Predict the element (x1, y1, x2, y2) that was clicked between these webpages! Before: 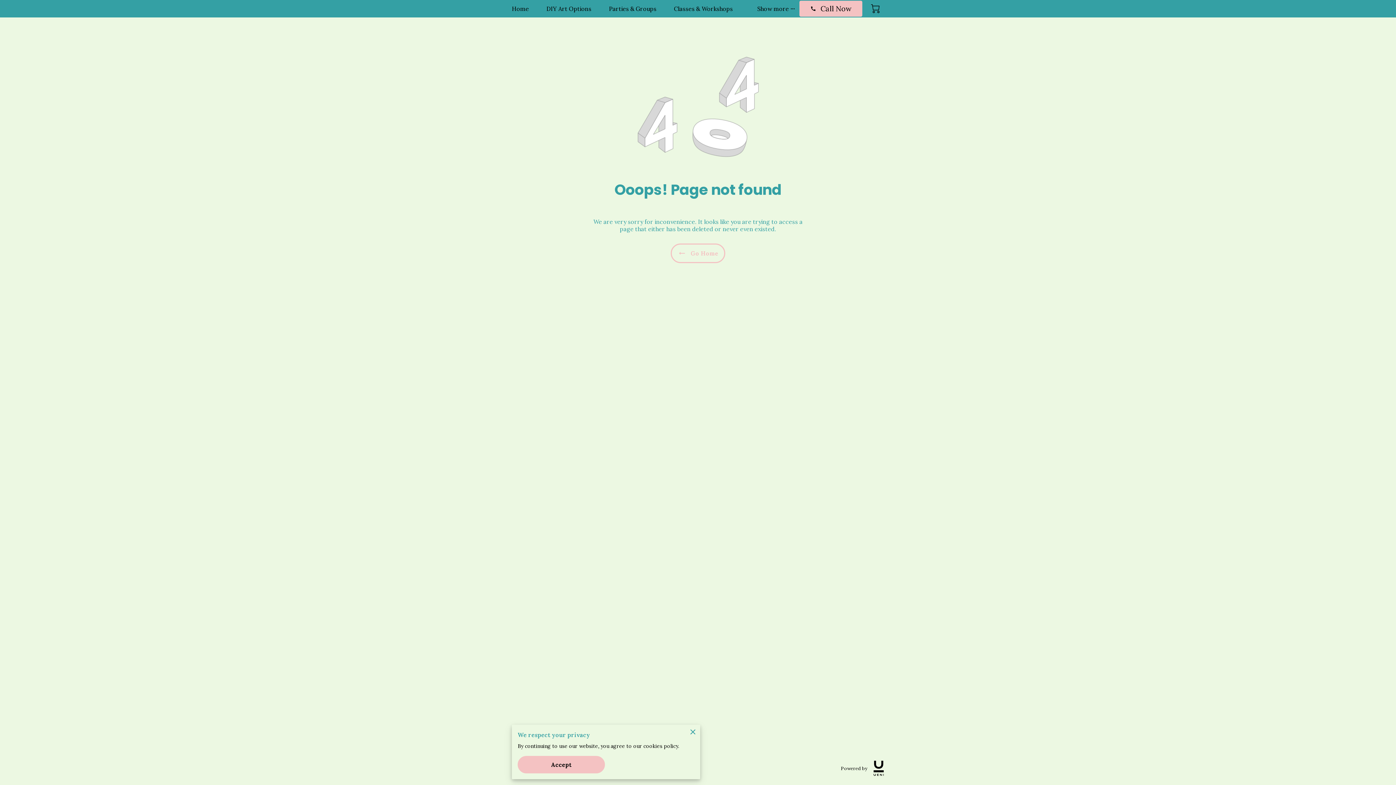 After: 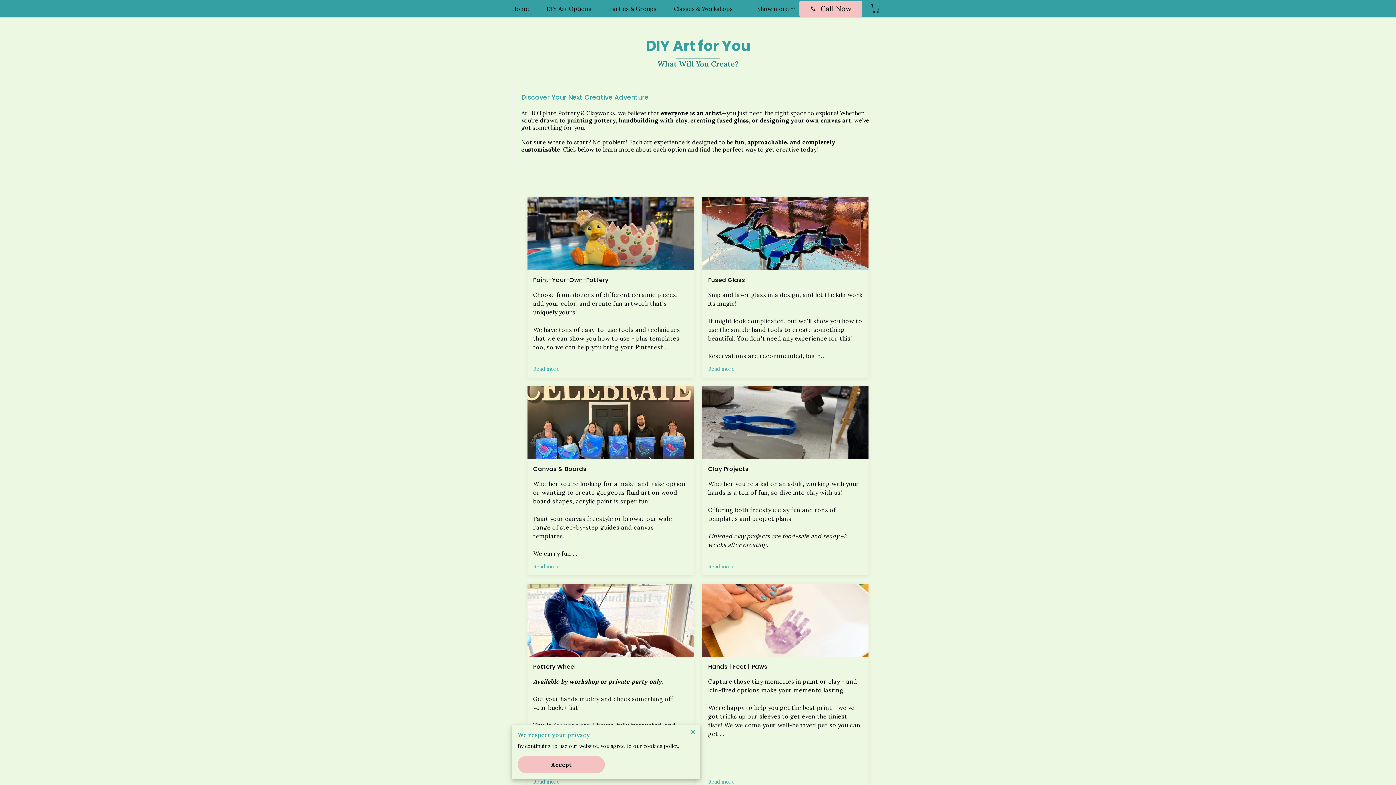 Action: label: DIY Art Options bbox: (546, 5, 591, 12)